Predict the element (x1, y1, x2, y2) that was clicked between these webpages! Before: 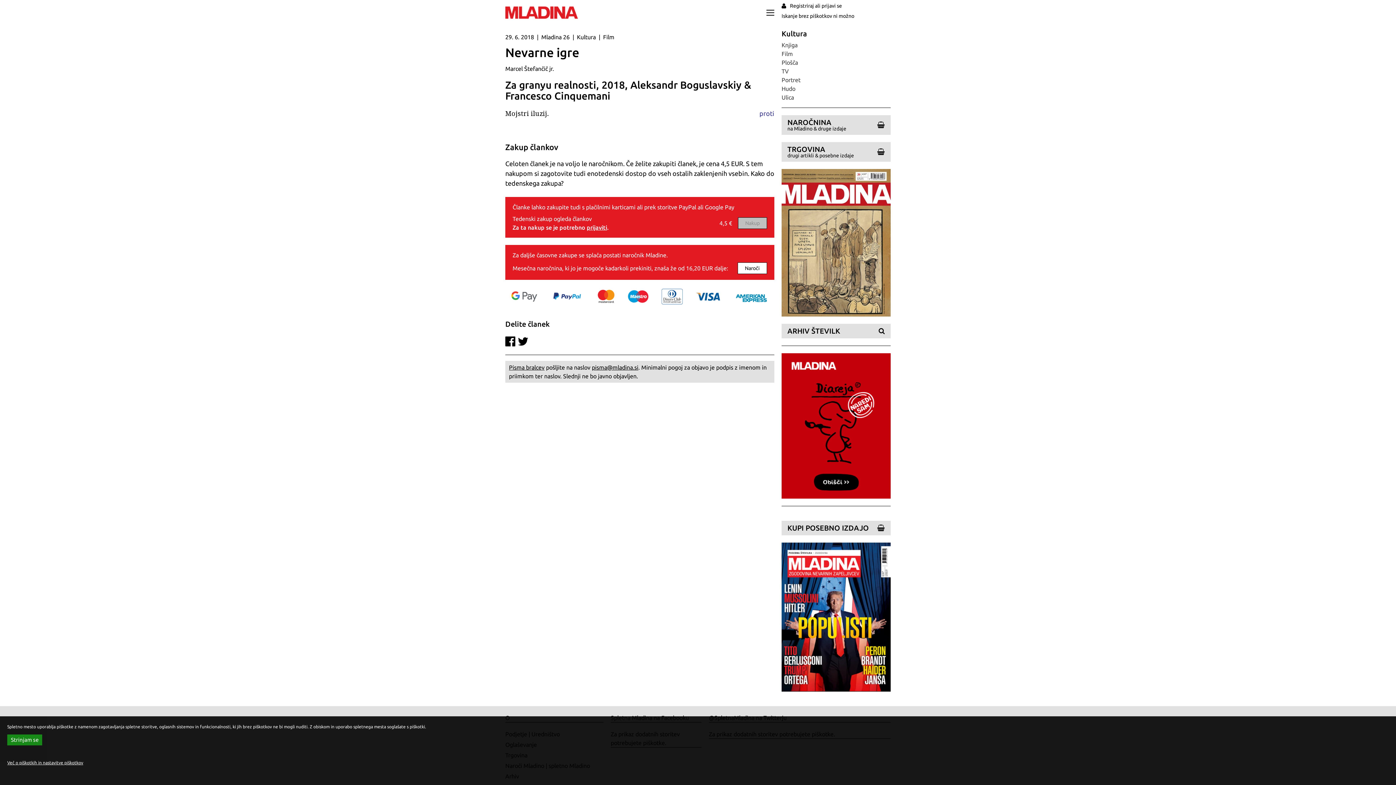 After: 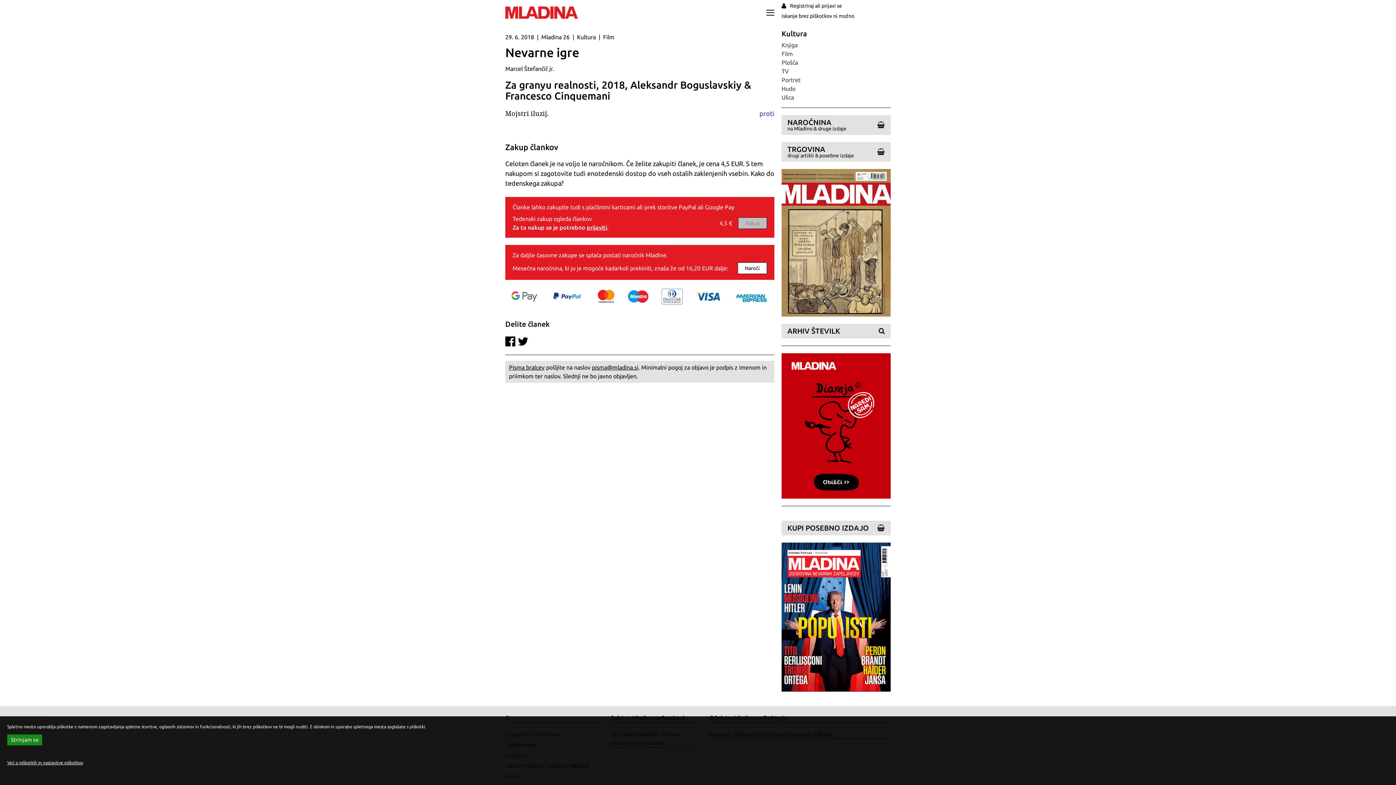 Action: label: KUPI POSEBNO IZDAJO bbox: (781, 520, 890, 535)